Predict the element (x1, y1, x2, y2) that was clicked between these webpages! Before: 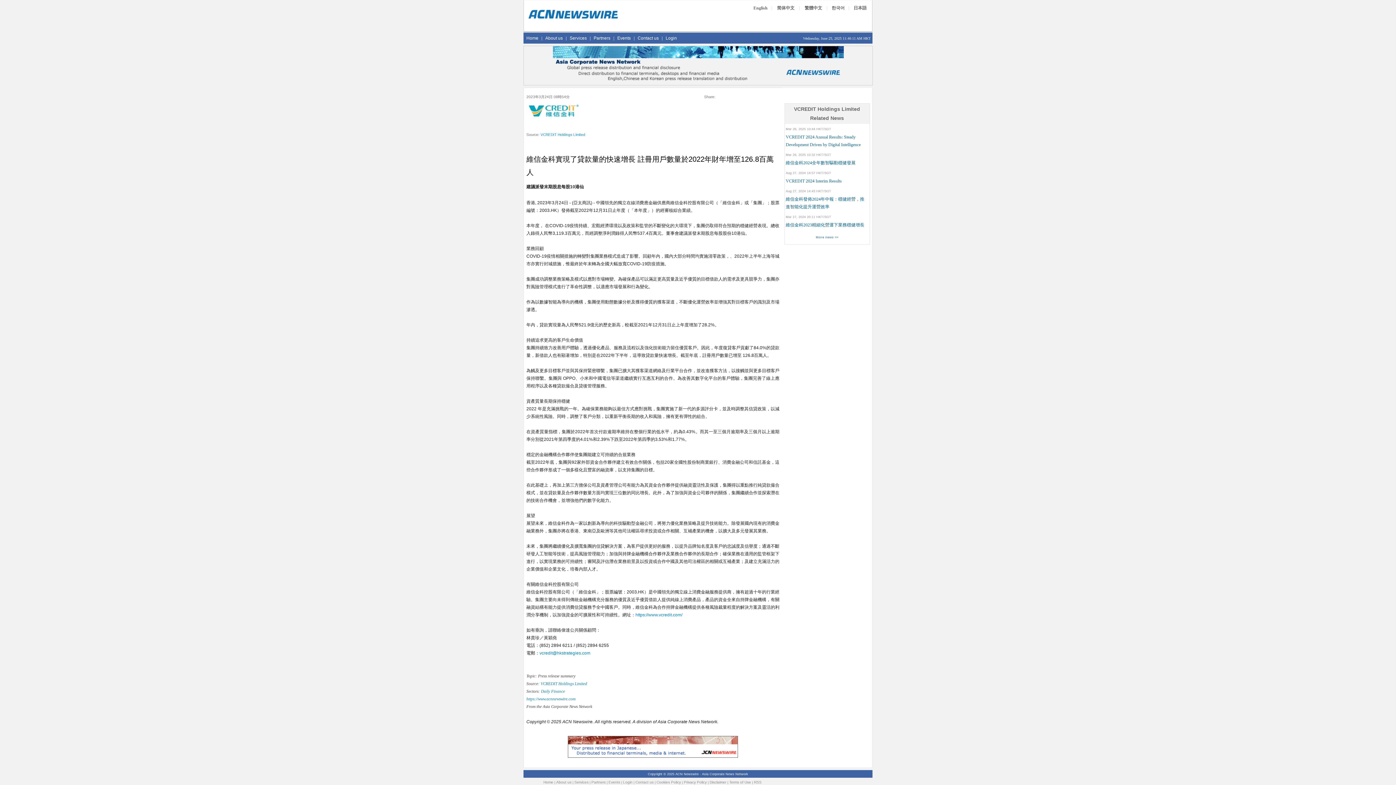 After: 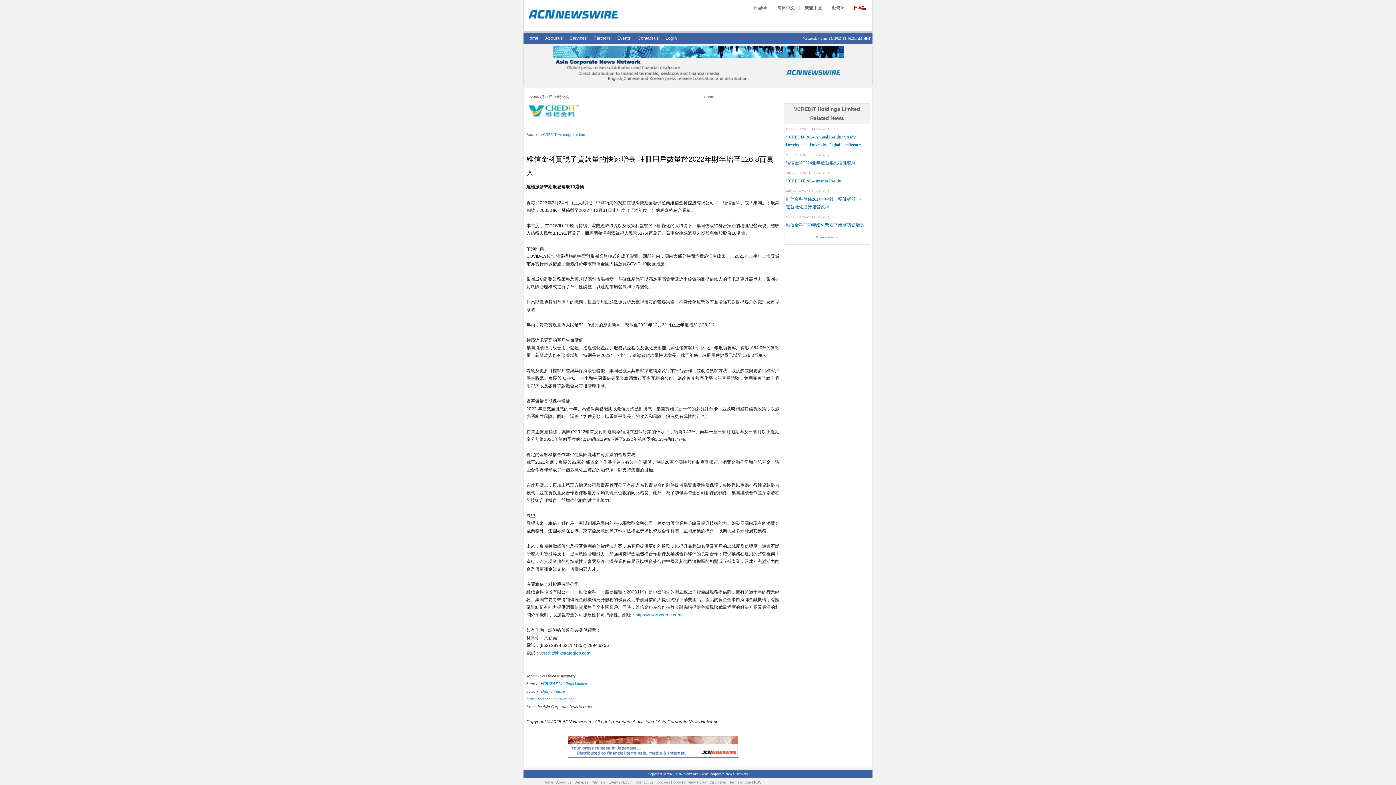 Action: label: 日本語 bbox: (853, 5, 866, 10)